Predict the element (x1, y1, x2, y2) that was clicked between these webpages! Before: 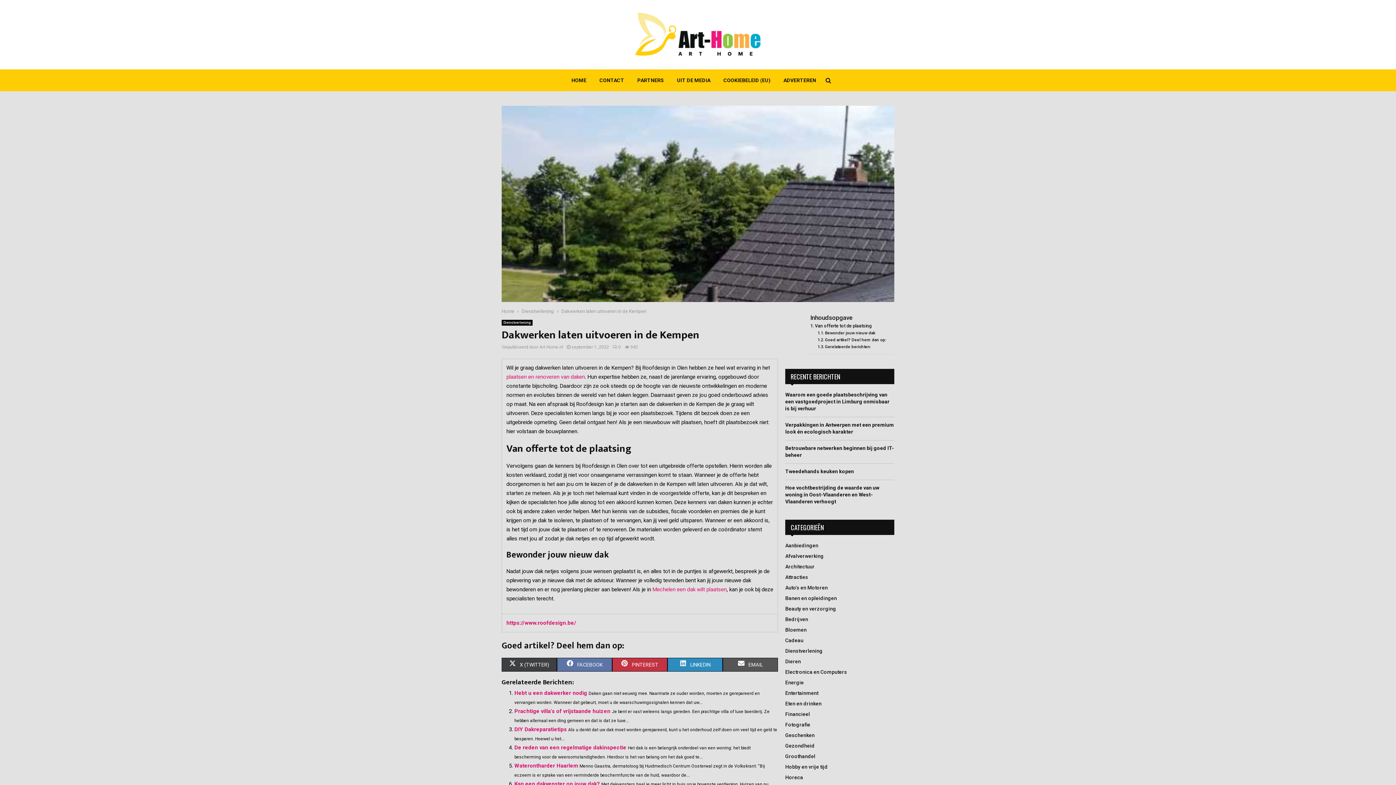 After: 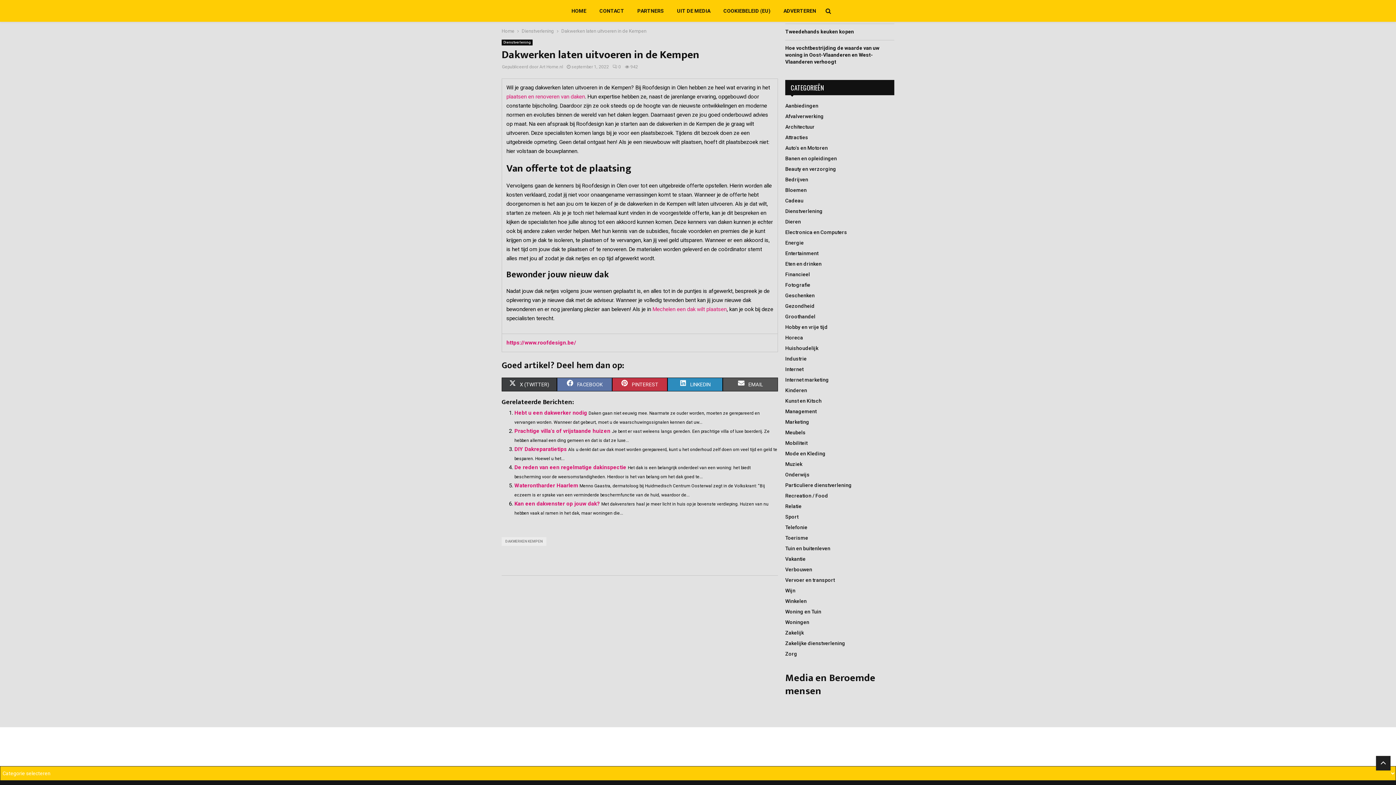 Action: bbox: (810, 322, 871, 329) label: Van offerte tot de plaatsing